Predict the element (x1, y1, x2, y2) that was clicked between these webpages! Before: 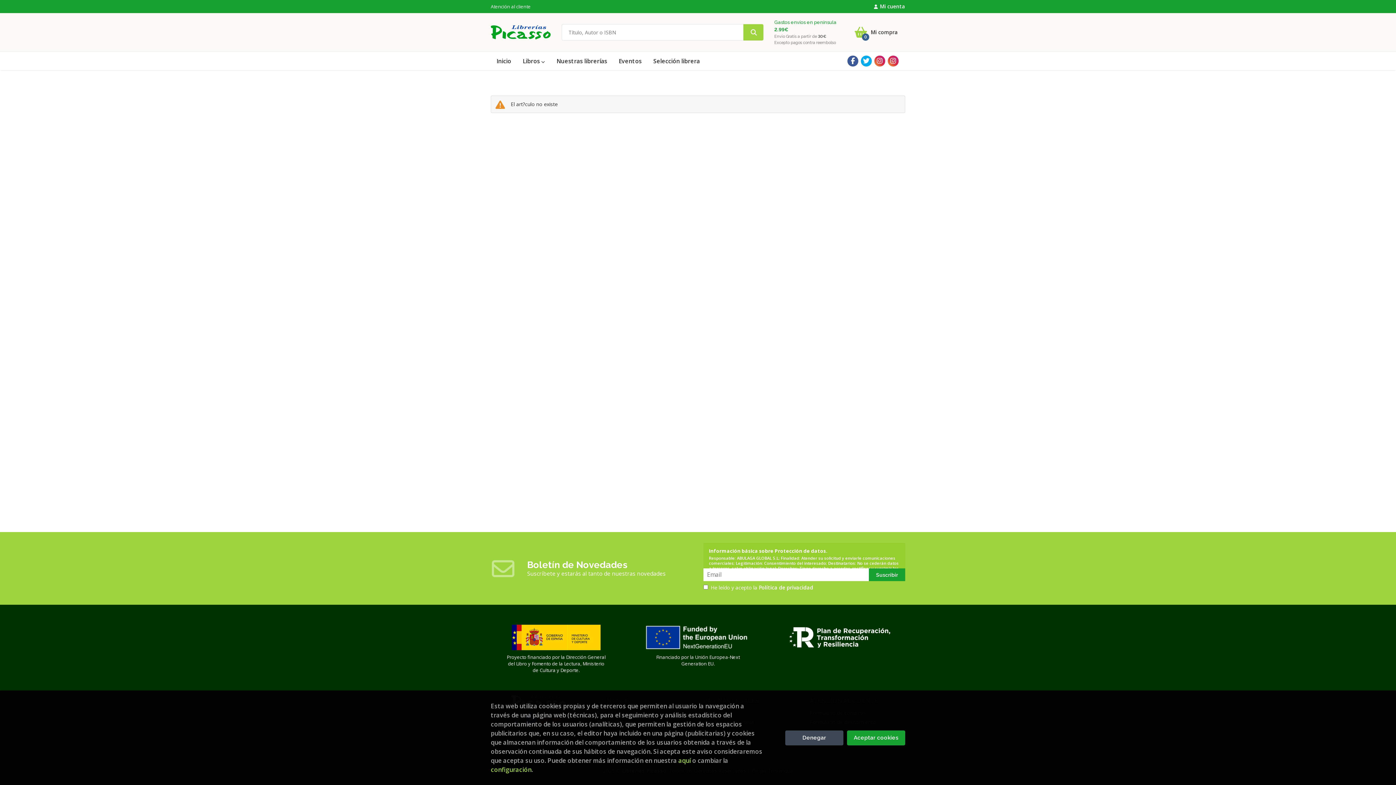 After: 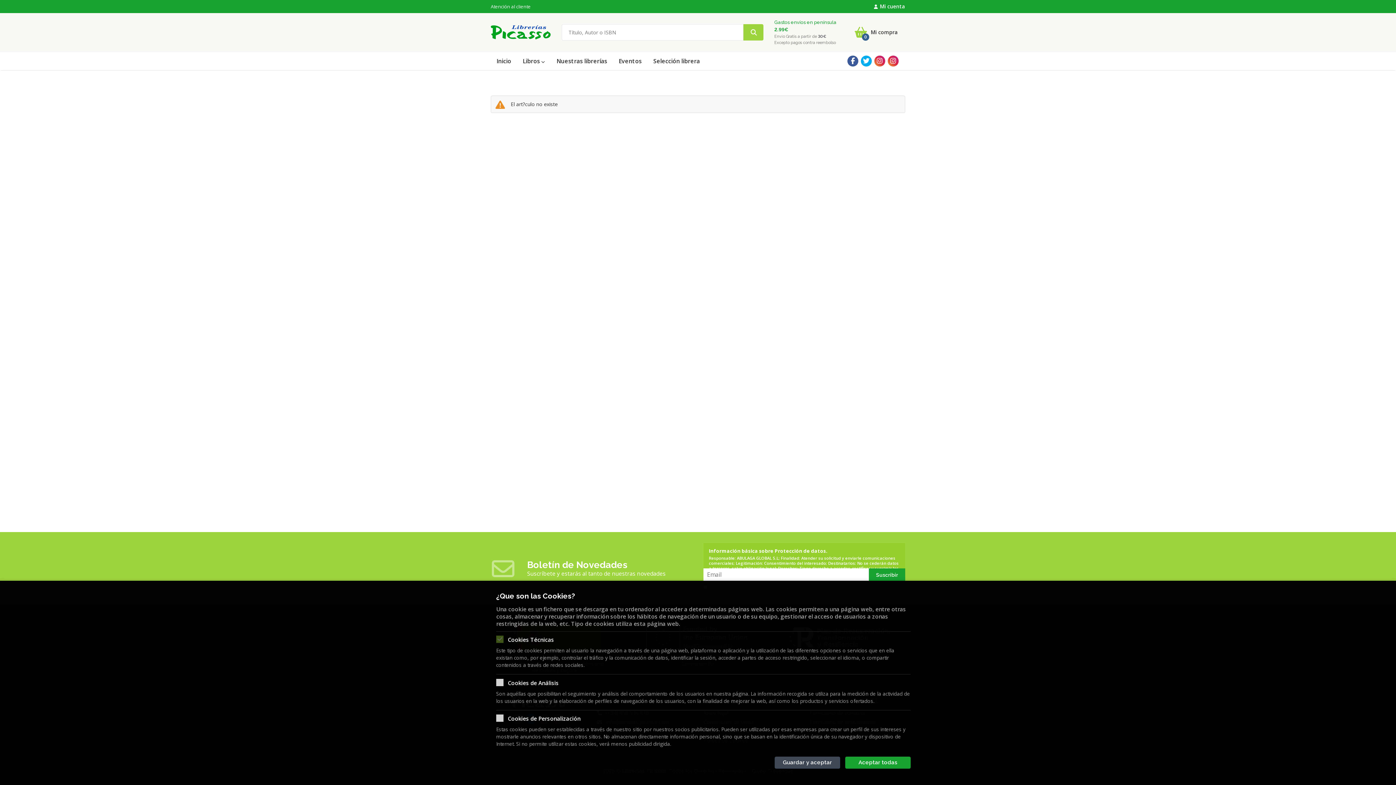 Action: label: configuración bbox: (490, 765, 531, 774)